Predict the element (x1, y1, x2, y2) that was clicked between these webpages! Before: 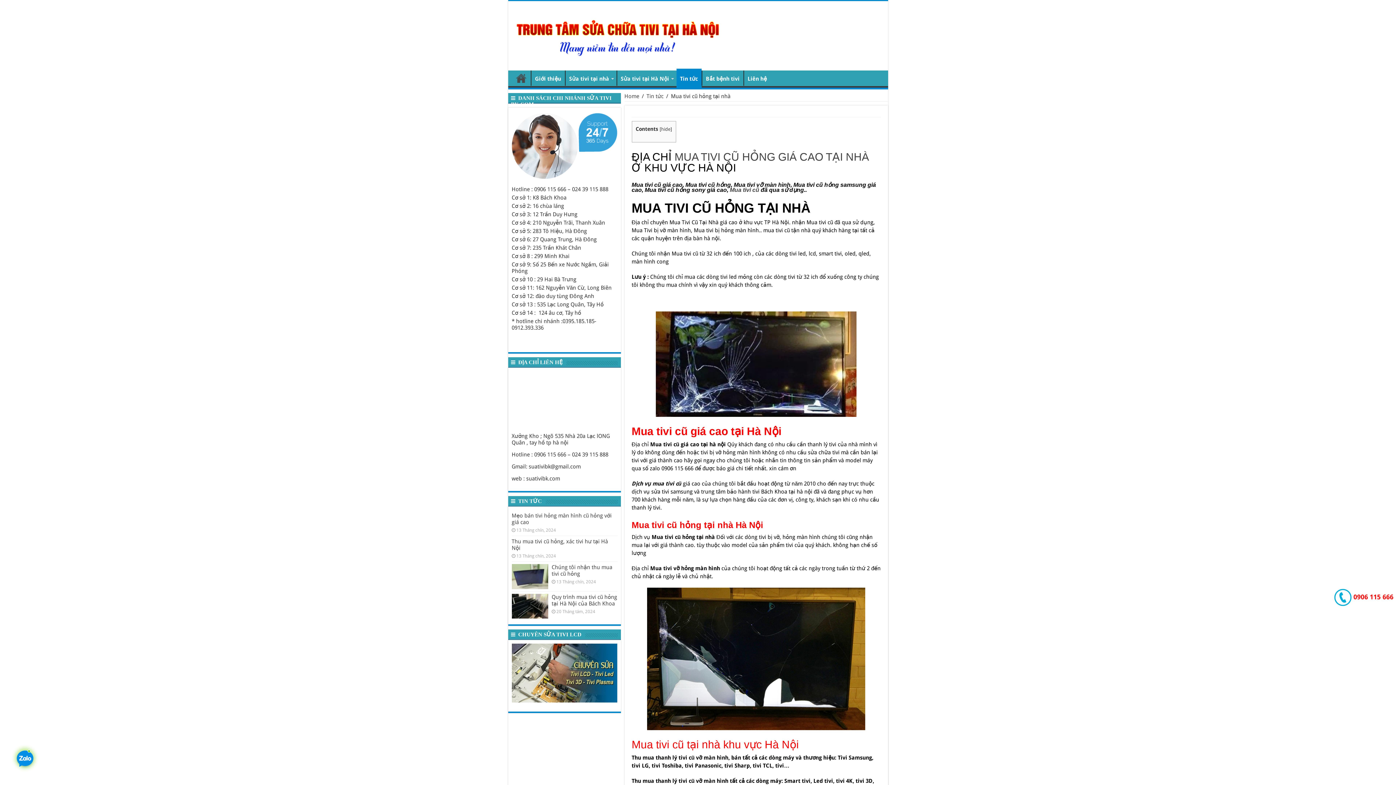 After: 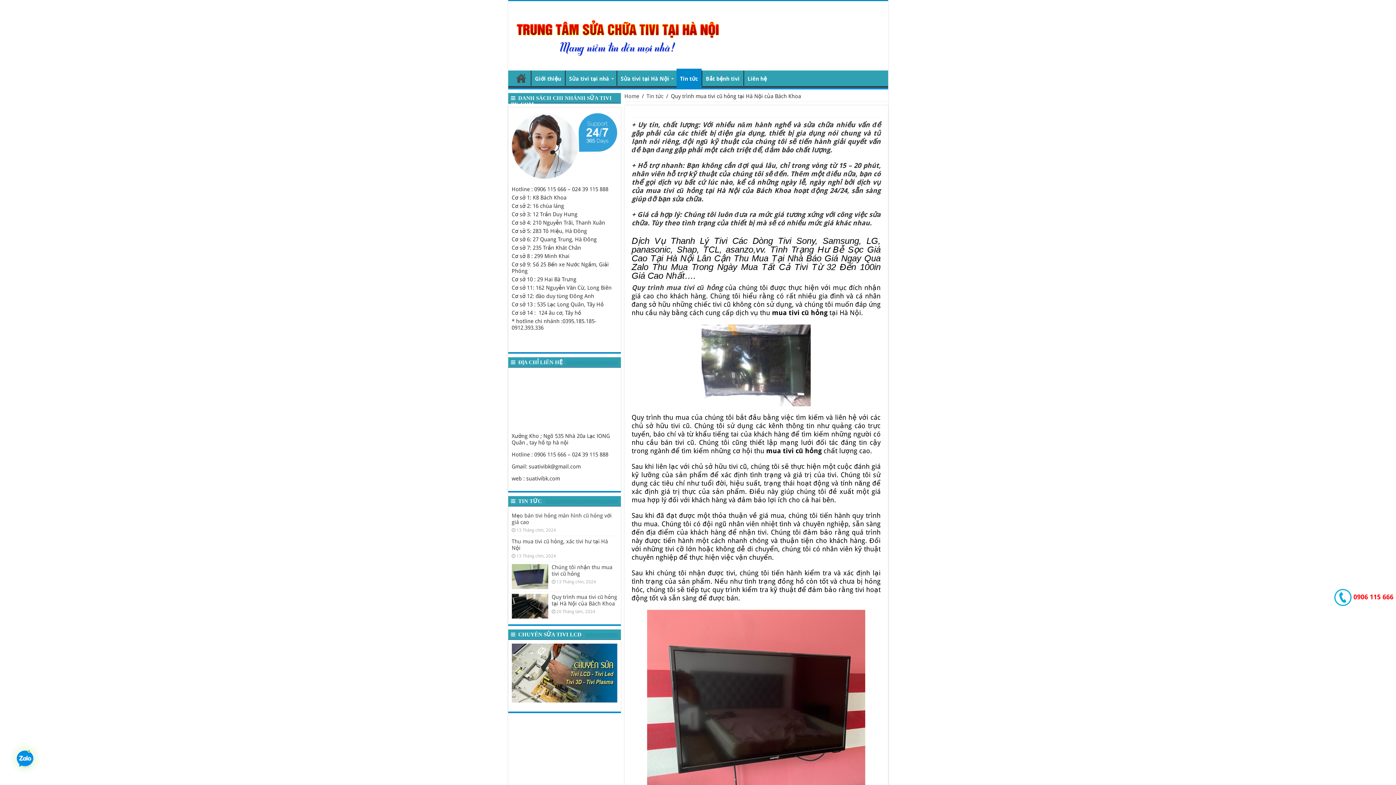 Action: bbox: (511, 594, 548, 618)